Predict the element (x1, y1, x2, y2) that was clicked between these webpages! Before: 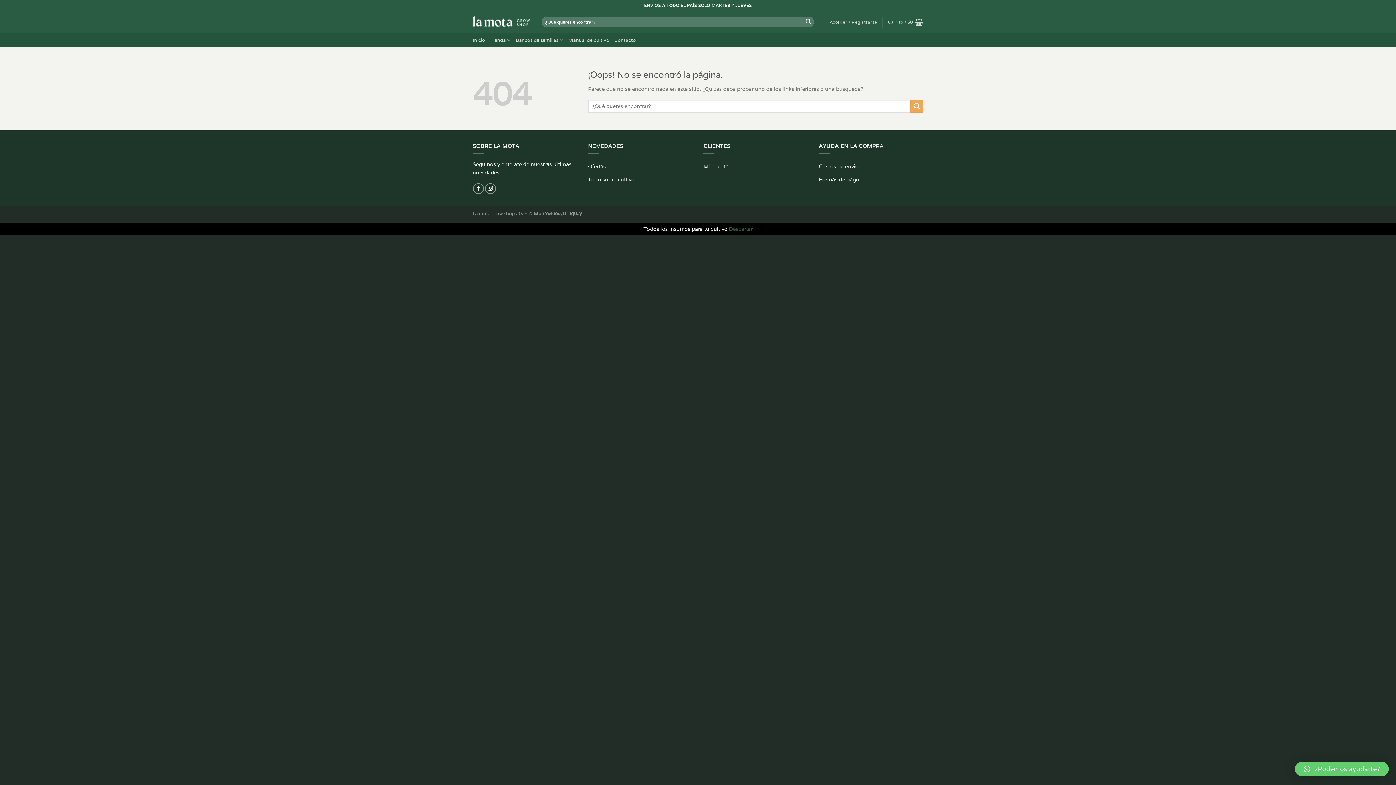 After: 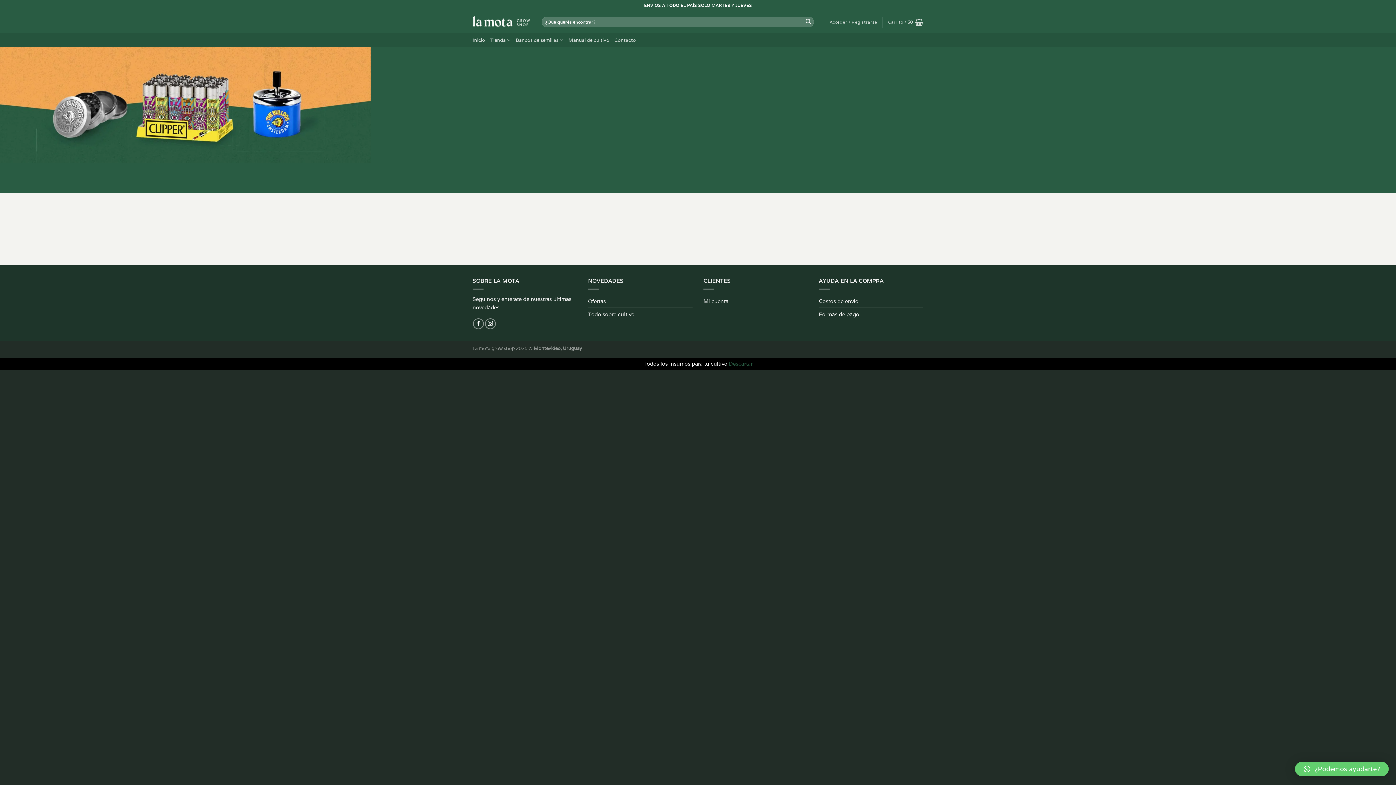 Action: bbox: (588, 159, 606, 172) label: Ofertas